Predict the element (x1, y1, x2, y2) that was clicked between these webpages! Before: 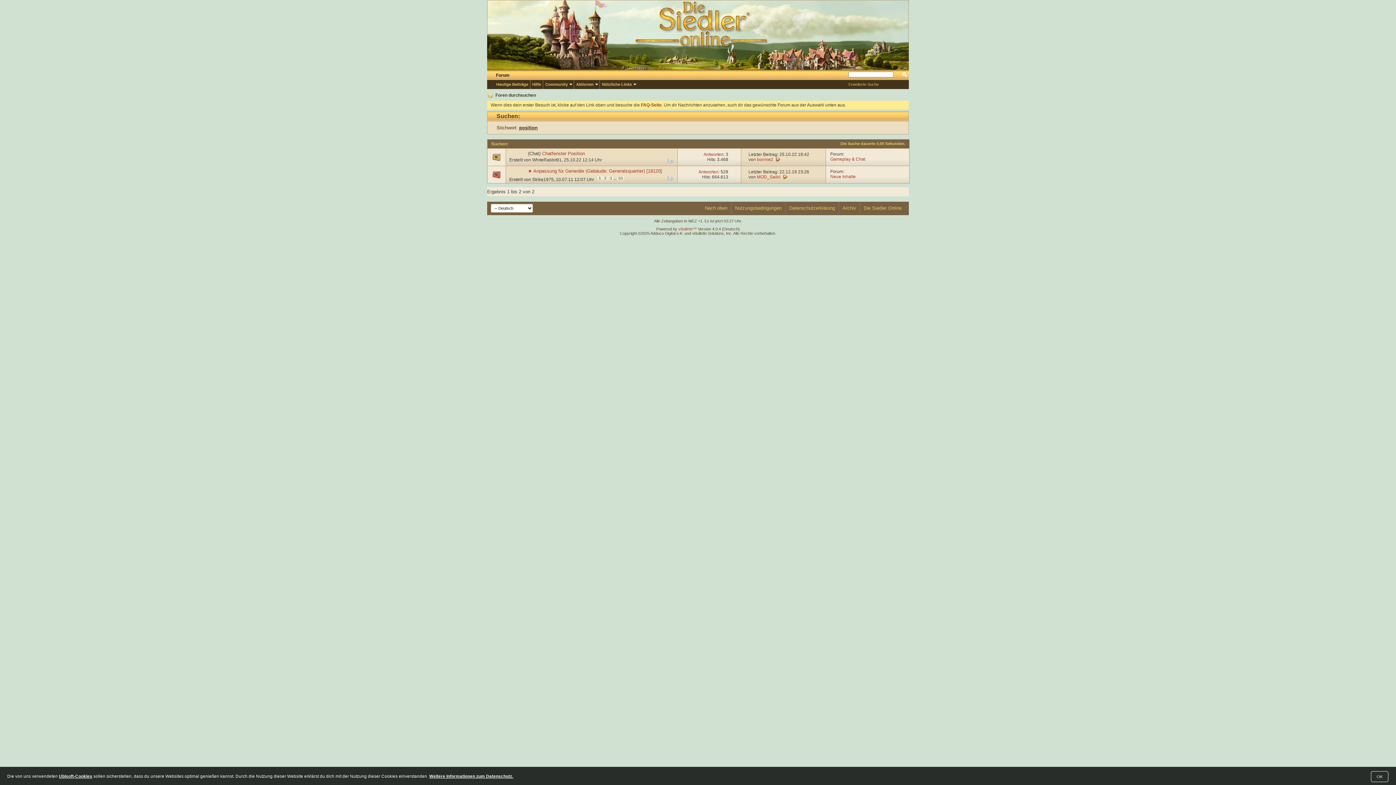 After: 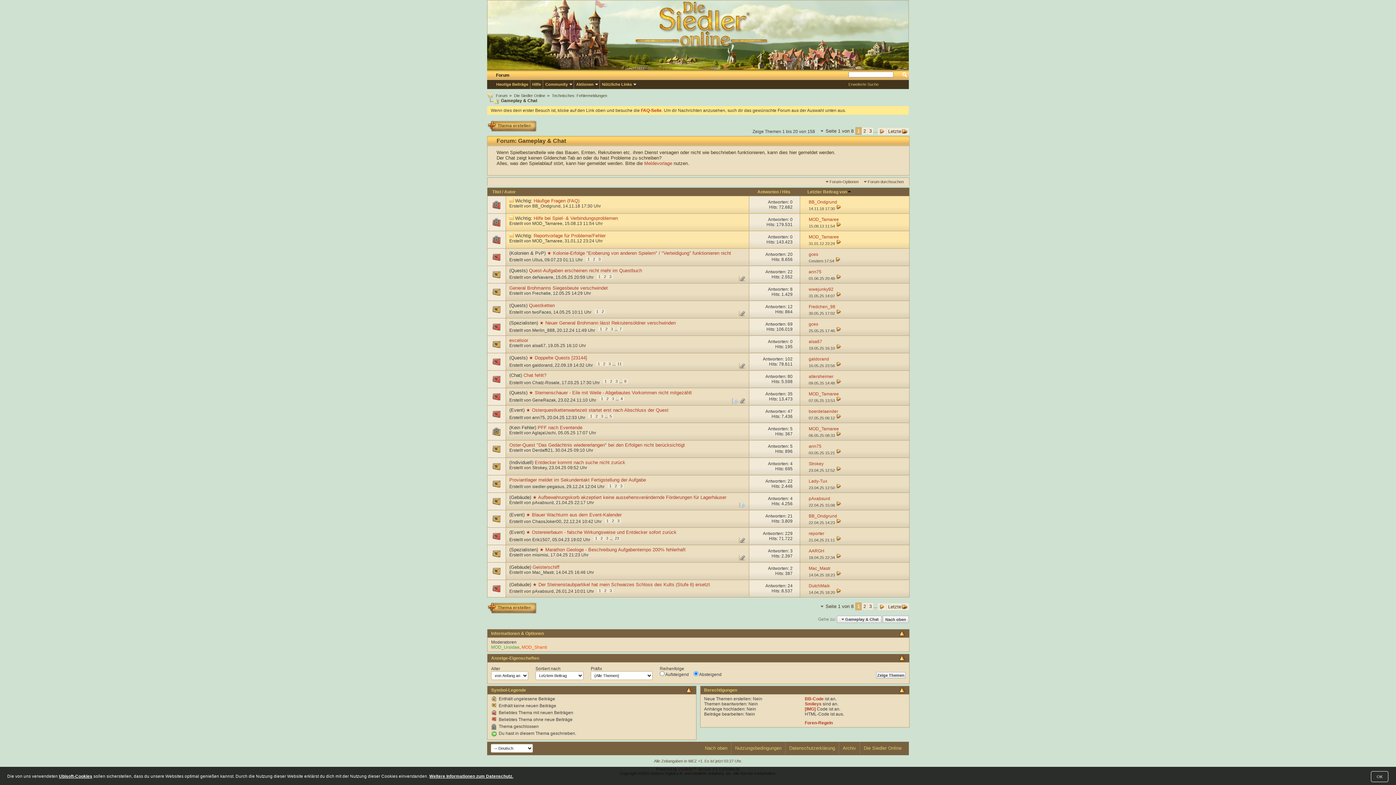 Action: label: Gameplay & Chat bbox: (830, 156, 865, 161)